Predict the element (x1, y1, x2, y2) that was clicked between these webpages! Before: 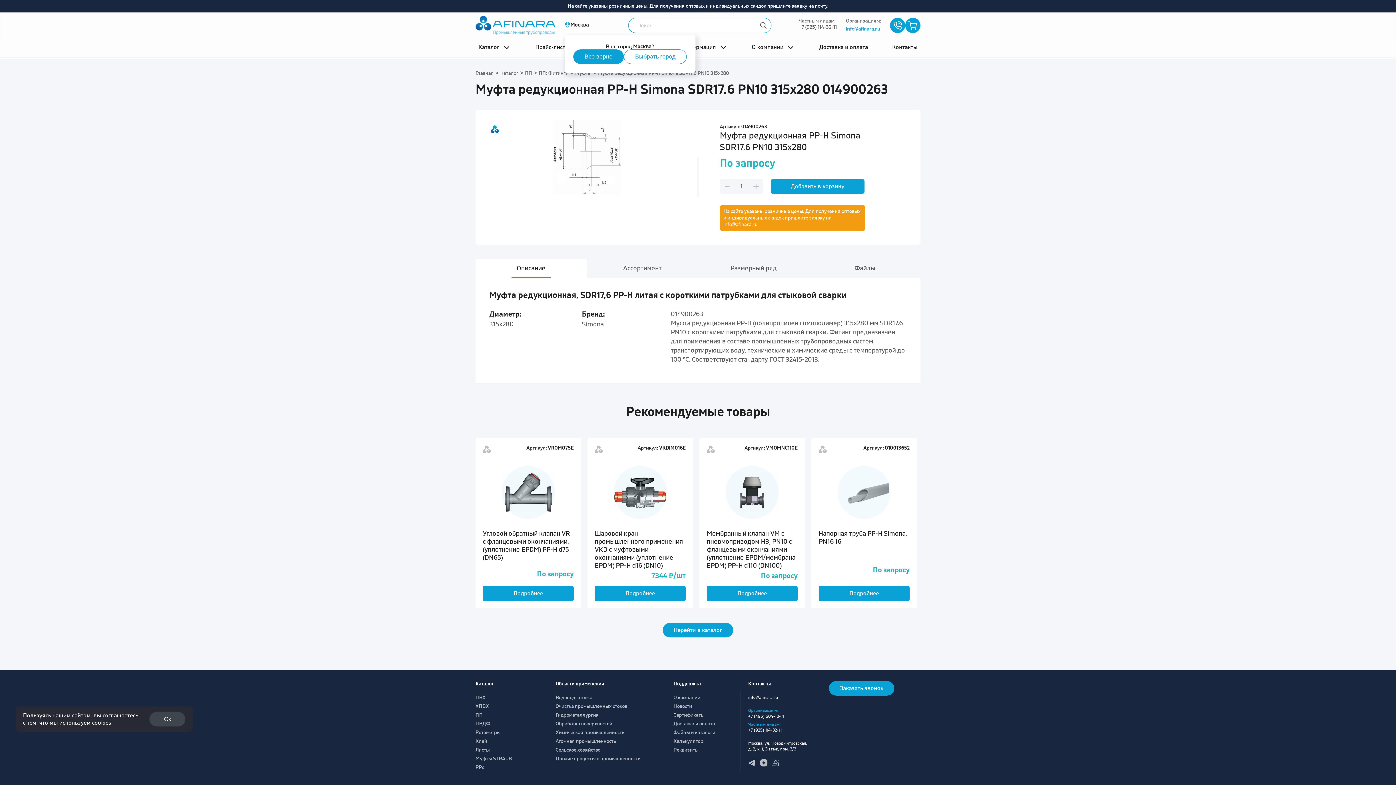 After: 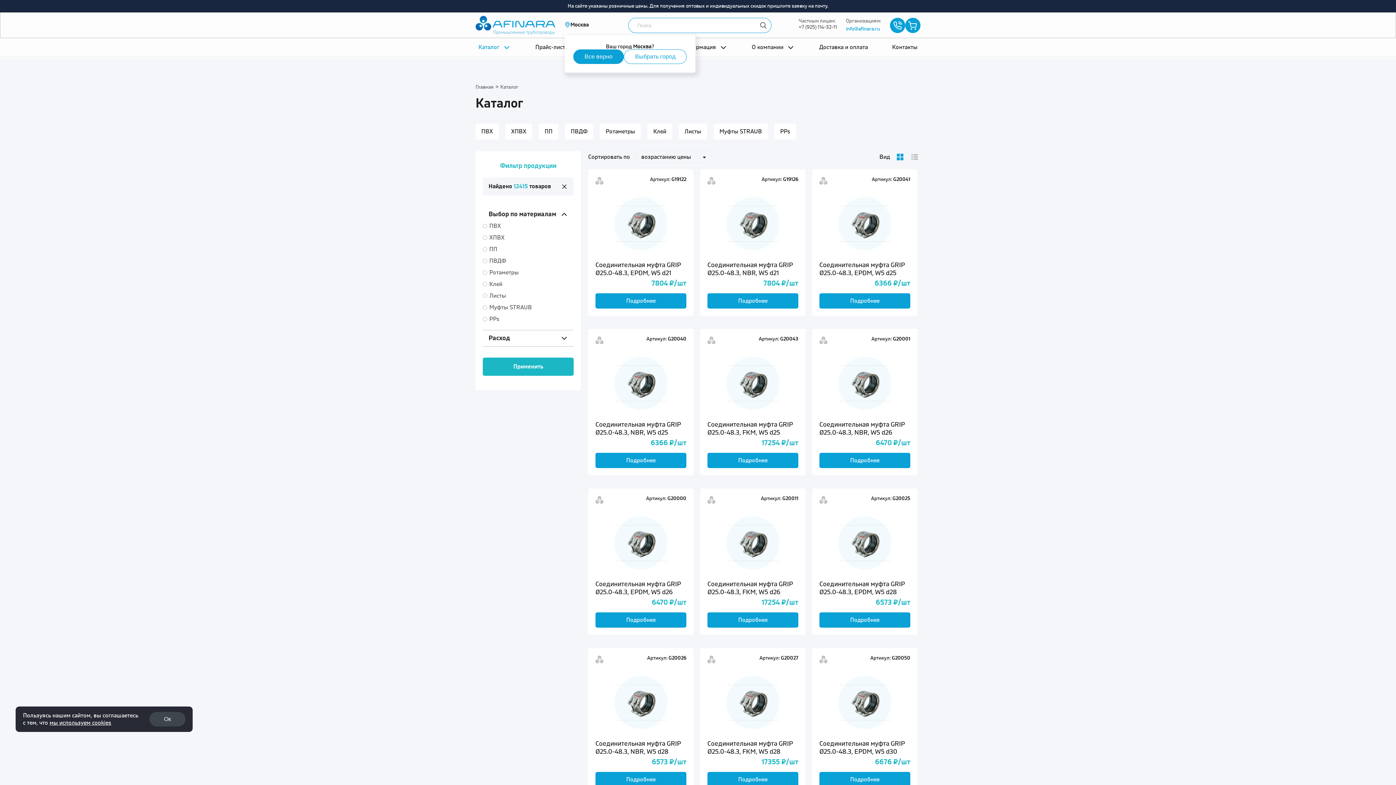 Action: label: Перейти в каталог bbox: (662, 623, 733, 637)